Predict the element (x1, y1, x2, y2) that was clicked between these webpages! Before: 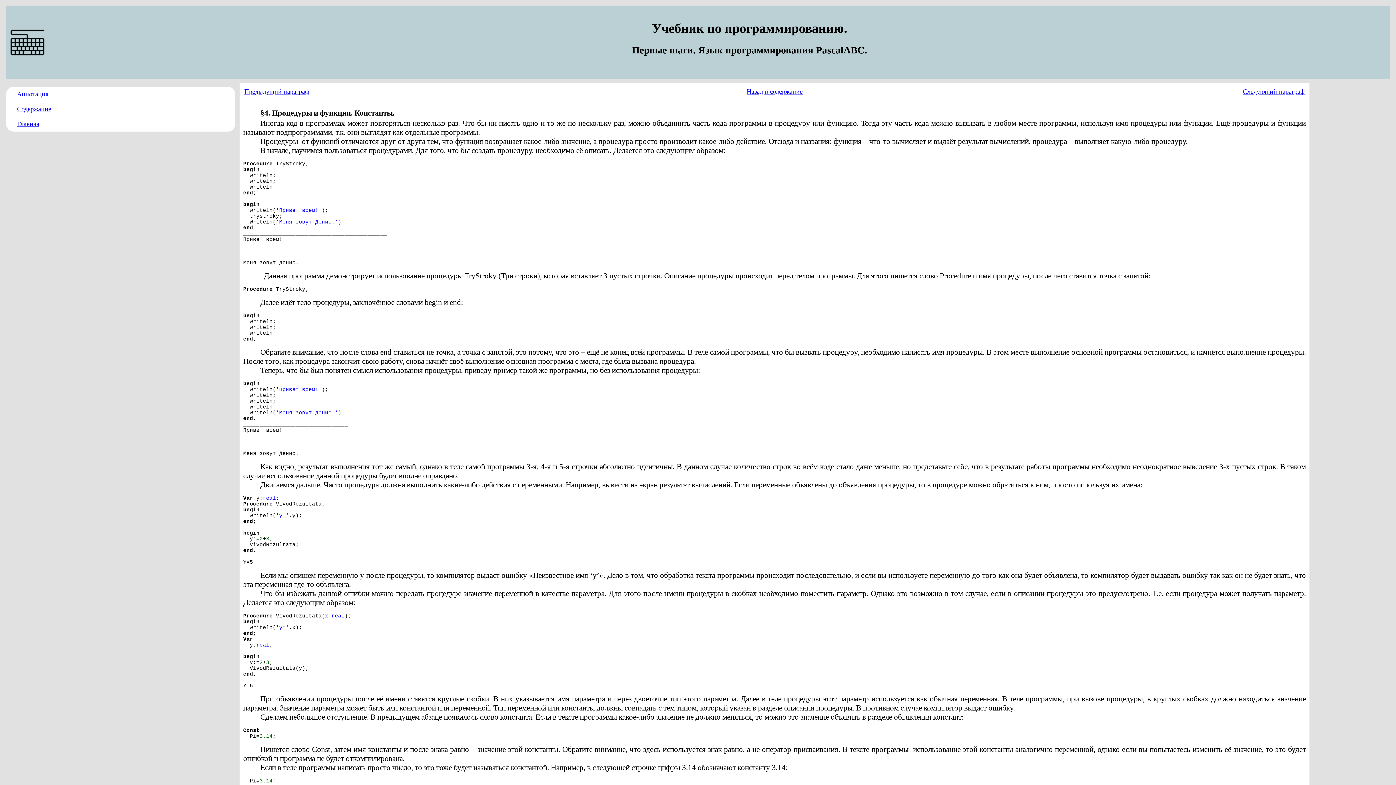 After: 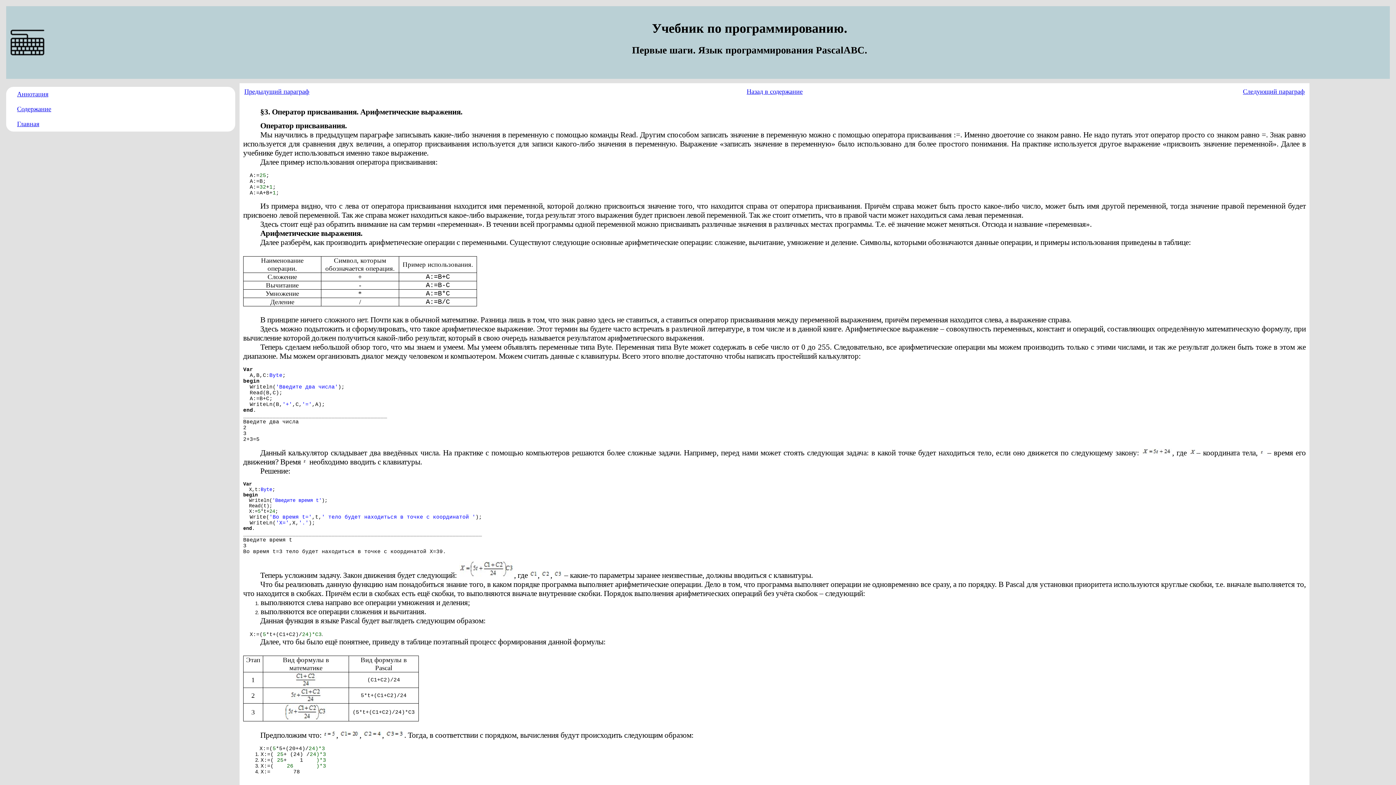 Action: label: Предыдущий параграф bbox: (244, 88, 309, 95)